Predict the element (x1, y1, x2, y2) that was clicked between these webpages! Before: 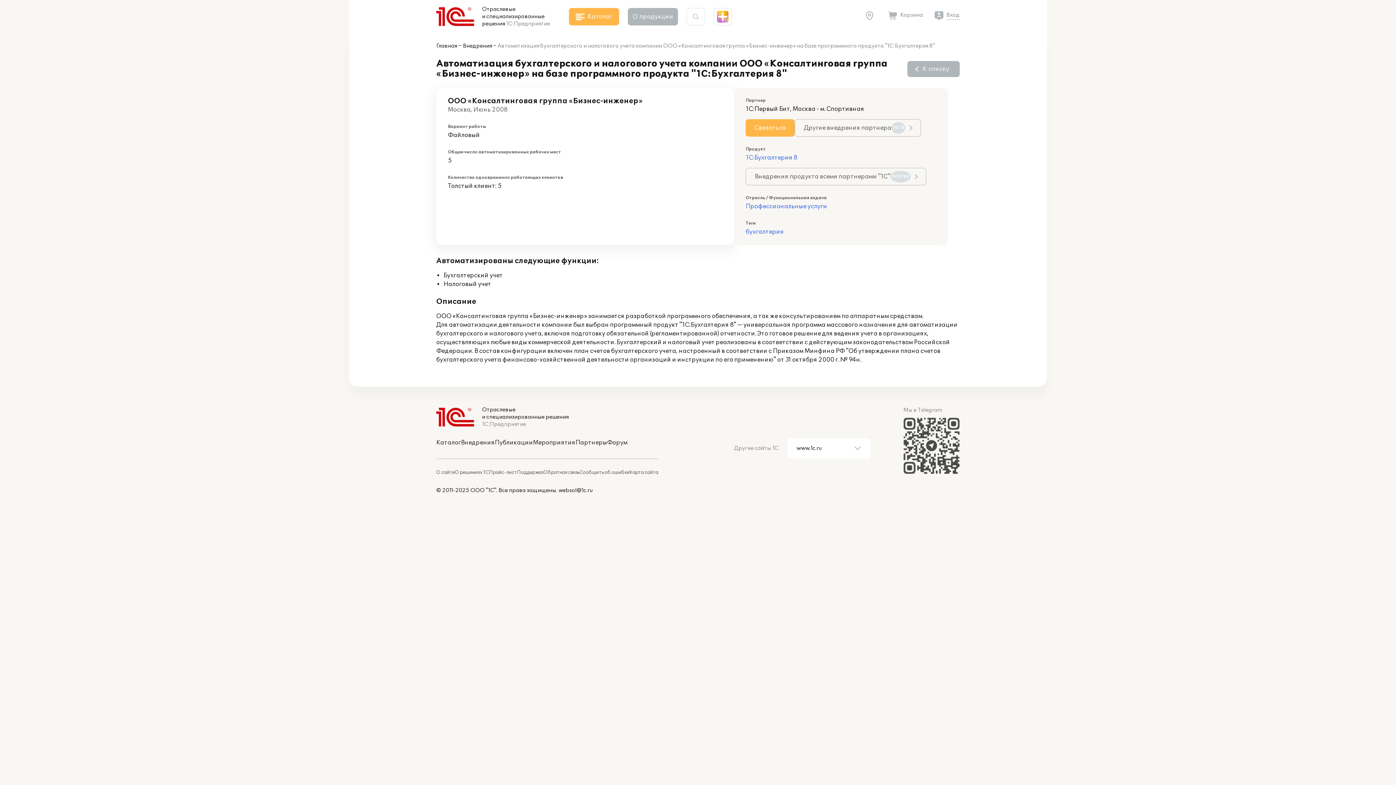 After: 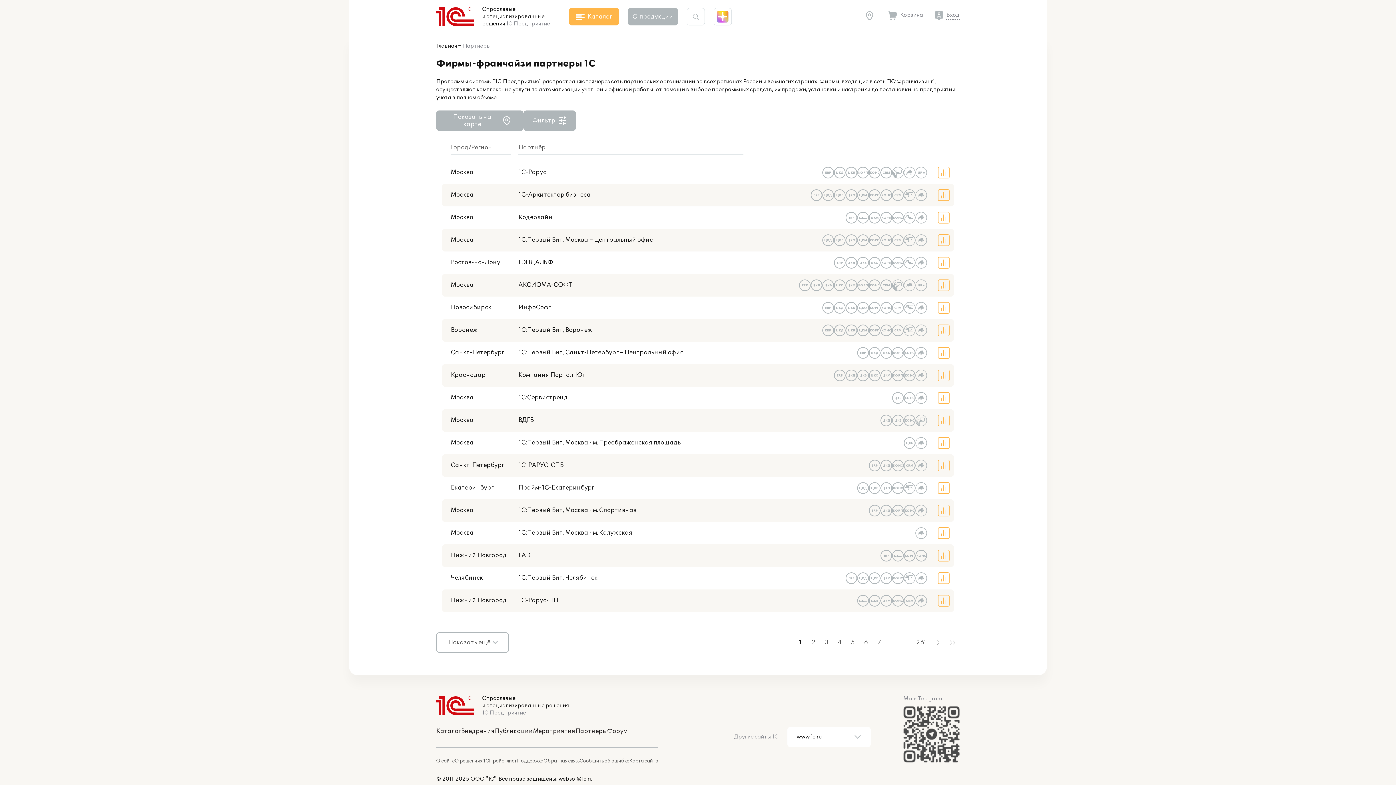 Action: bbox: (575, 439, 607, 446) label: Партнеры